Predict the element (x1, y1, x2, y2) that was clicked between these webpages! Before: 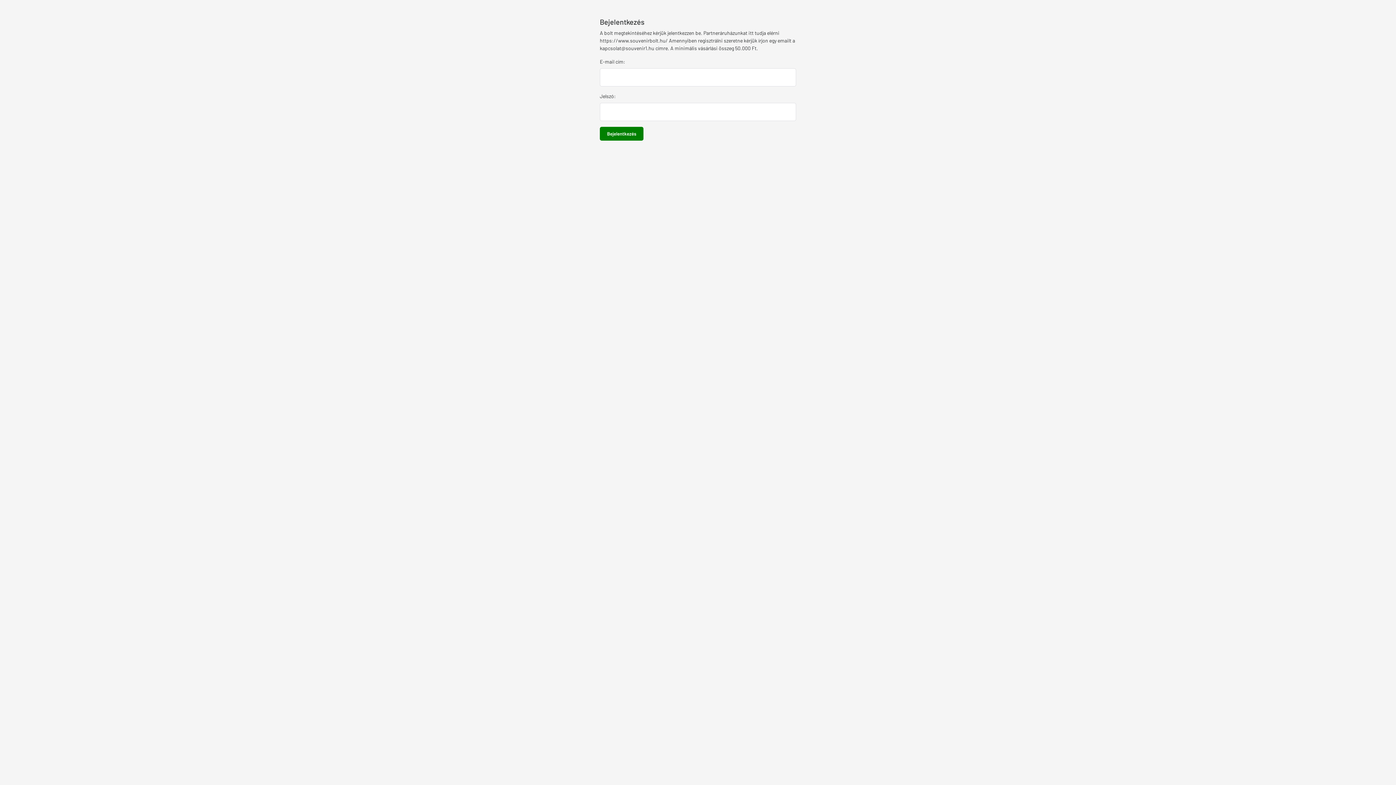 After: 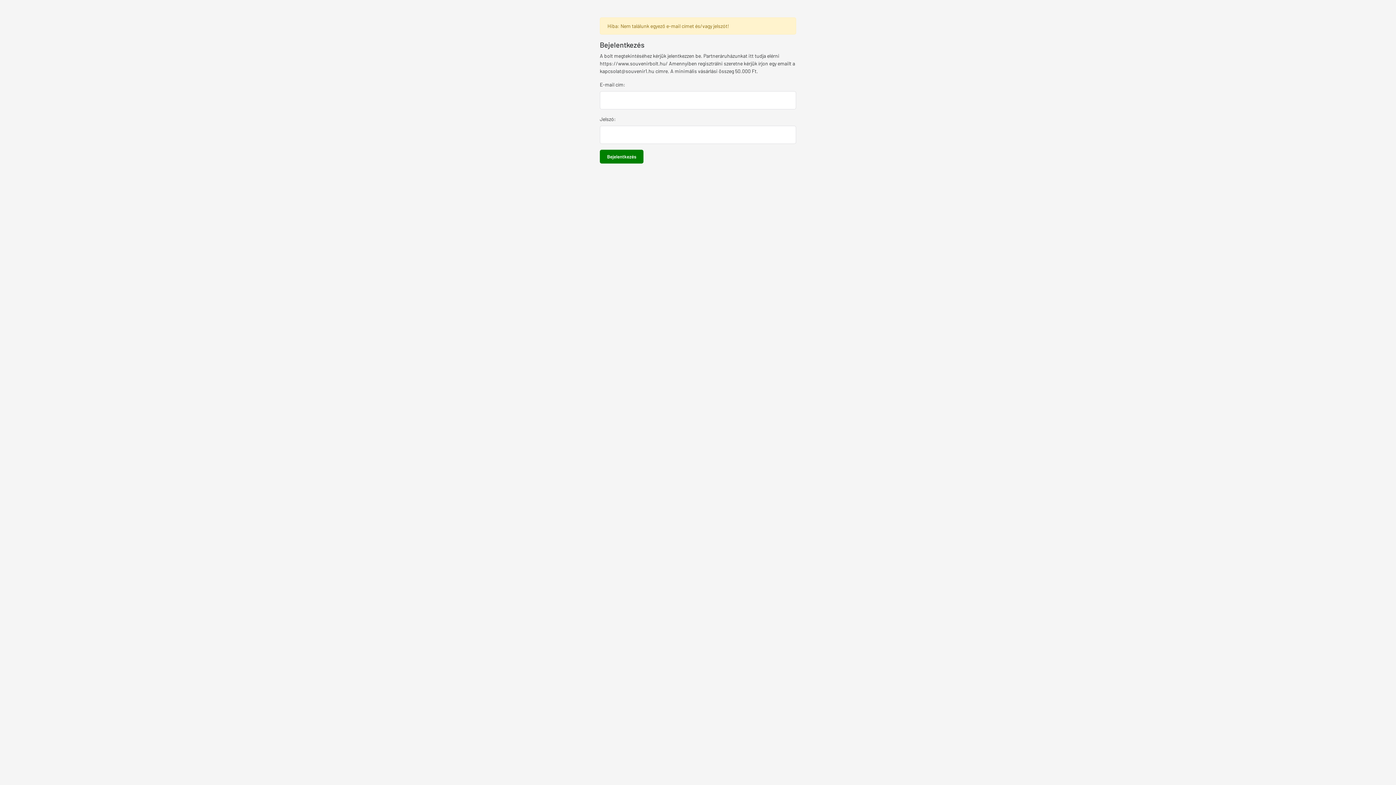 Action: bbox: (600, 126, 643, 140) label: Bejelentkezés